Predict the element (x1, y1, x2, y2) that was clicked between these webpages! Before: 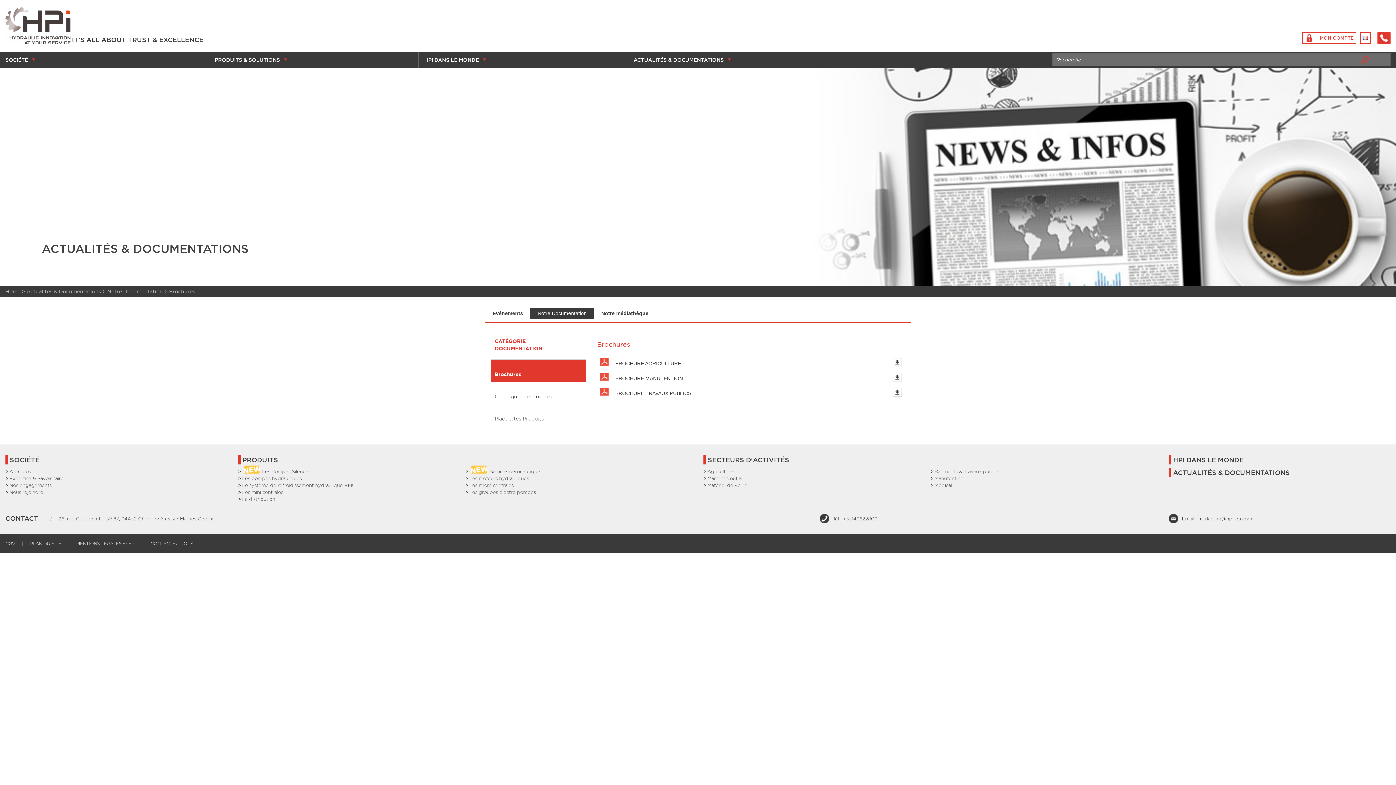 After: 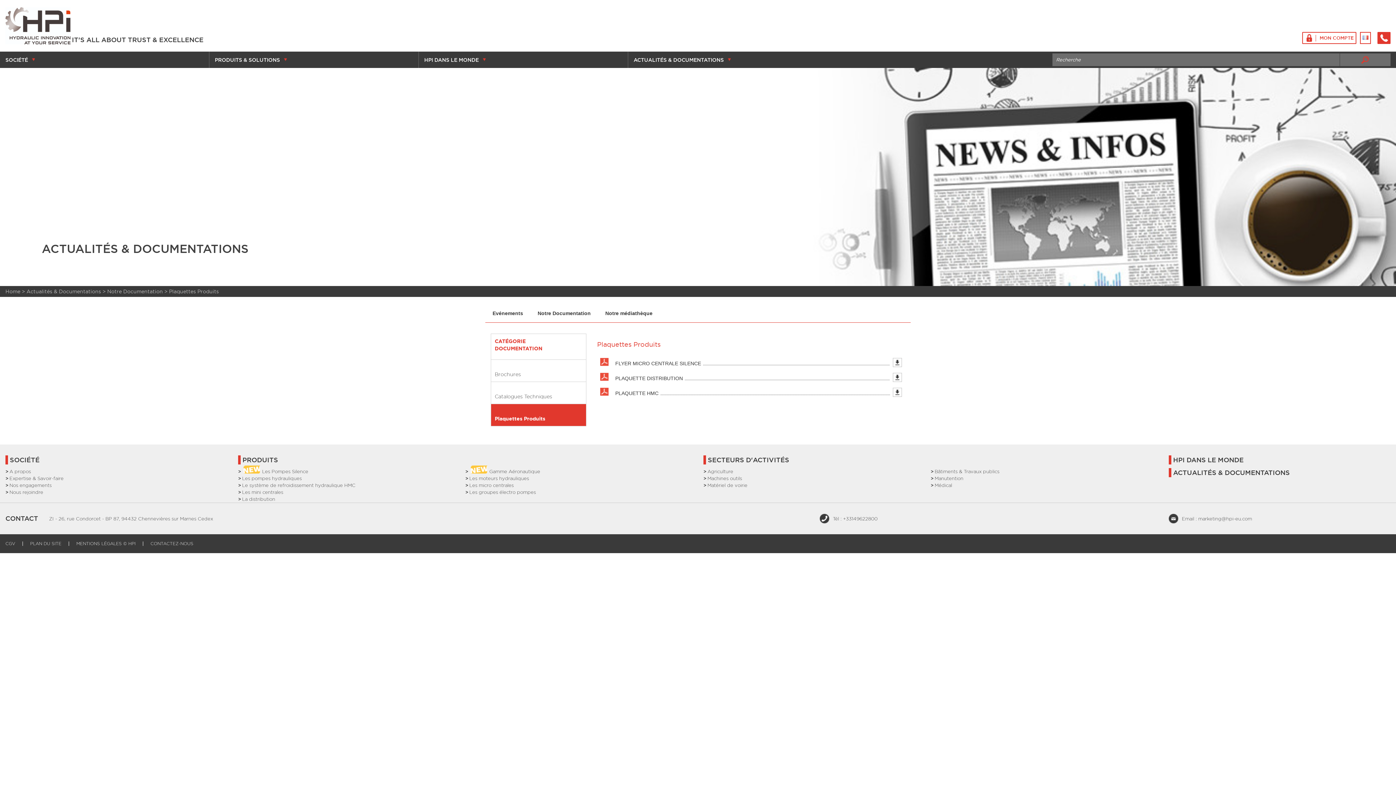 Action: label: Plaquettes Produits bbox: (494, 415, 582, 422)